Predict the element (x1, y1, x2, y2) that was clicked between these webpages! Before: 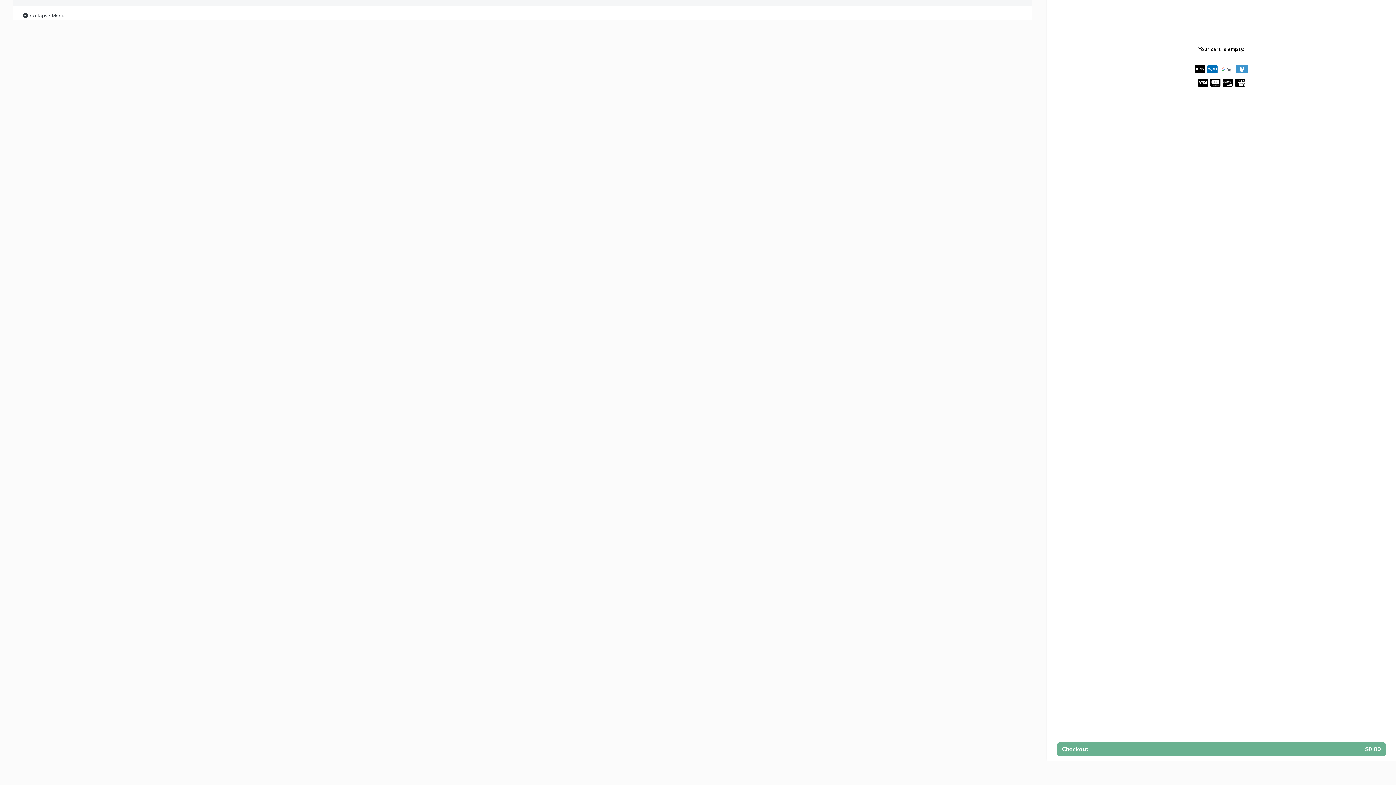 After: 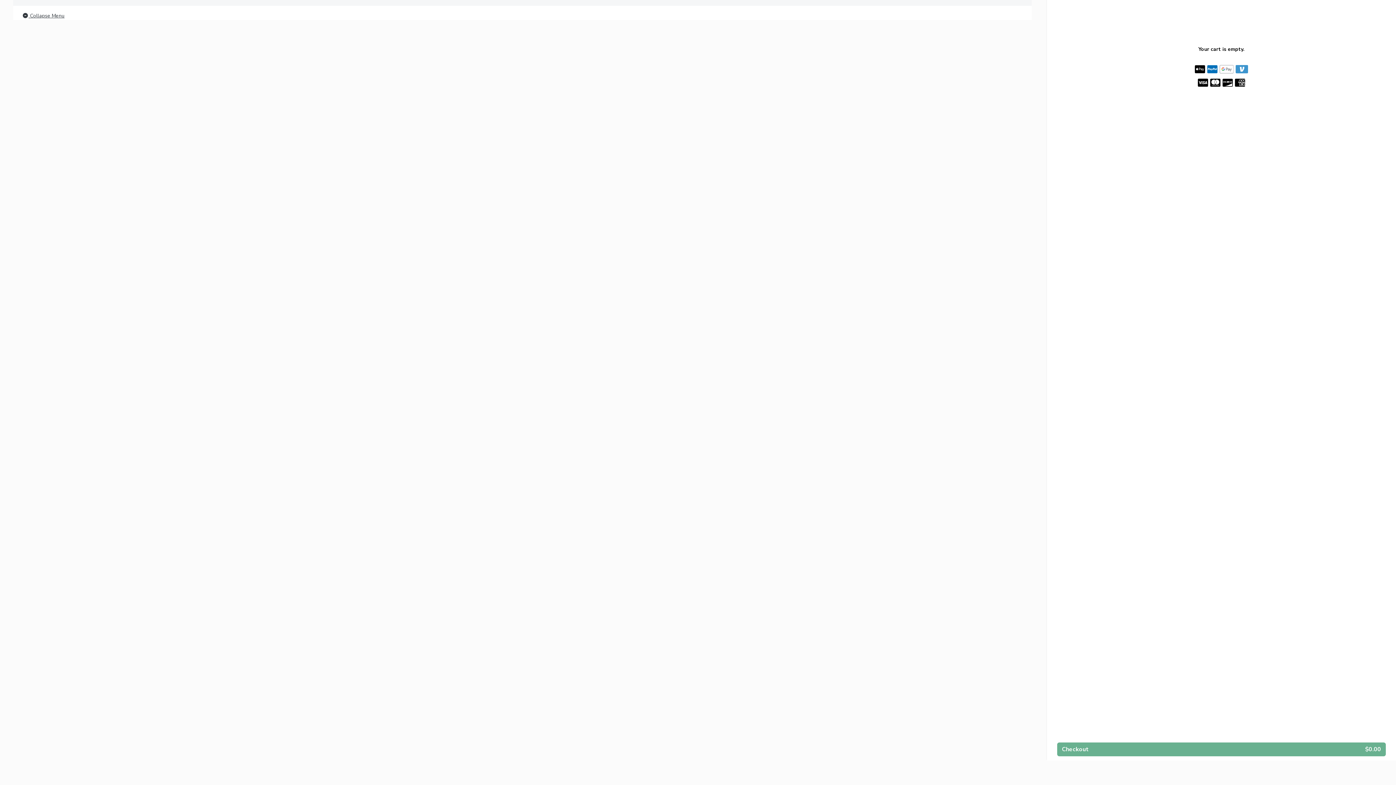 Action: label:  Collapse Menu bbox: (21, 11, 64, 20)